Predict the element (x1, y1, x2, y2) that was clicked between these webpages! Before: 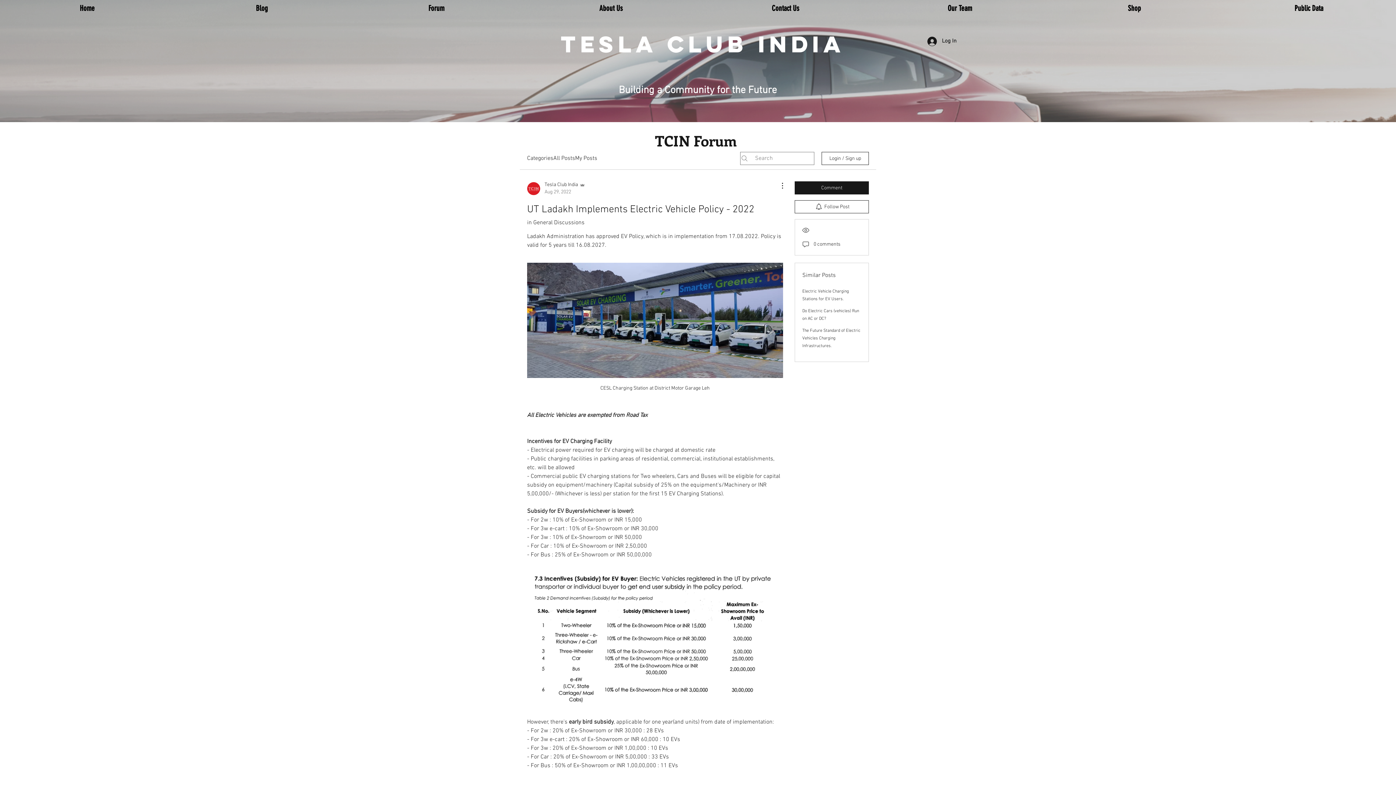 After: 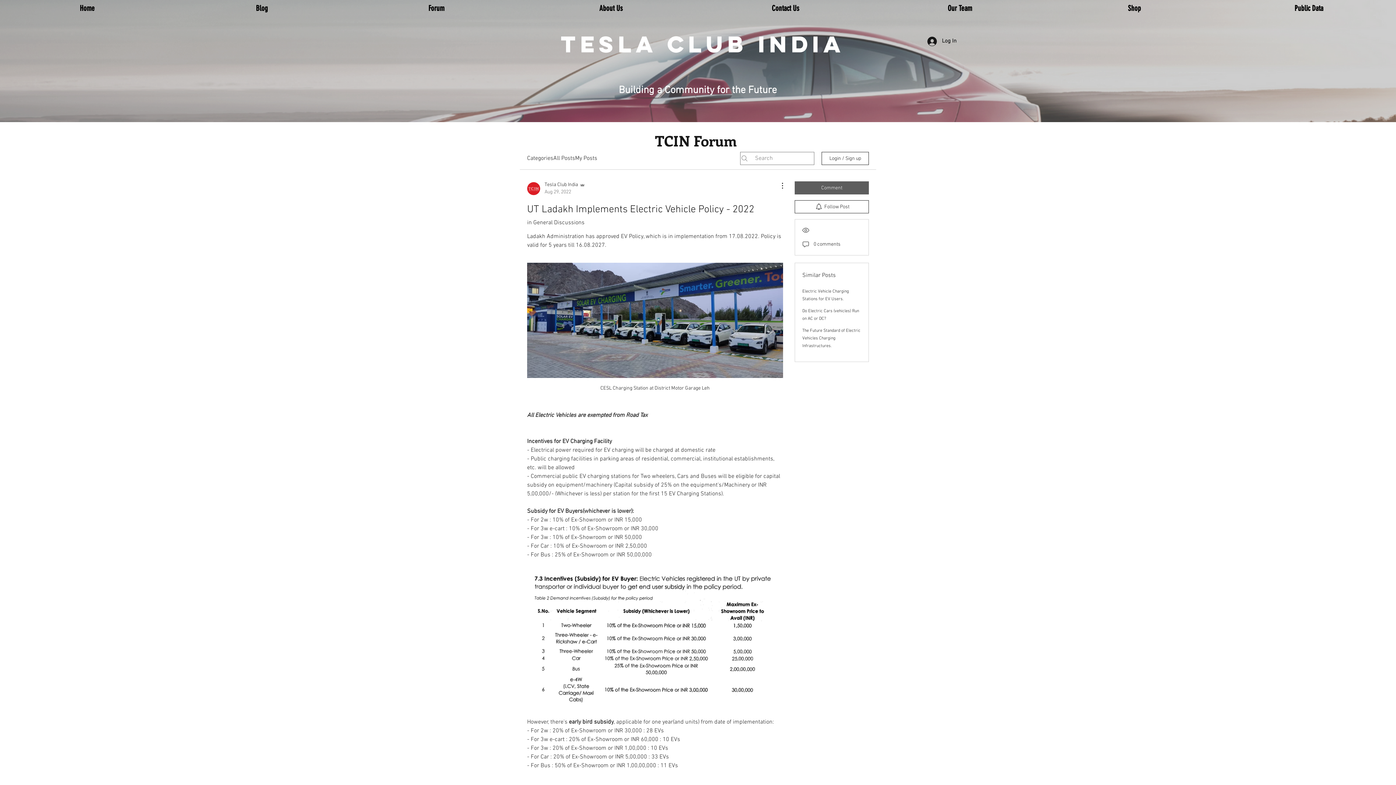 Action: label: Comment bbox: (794, 181, 869, 194)